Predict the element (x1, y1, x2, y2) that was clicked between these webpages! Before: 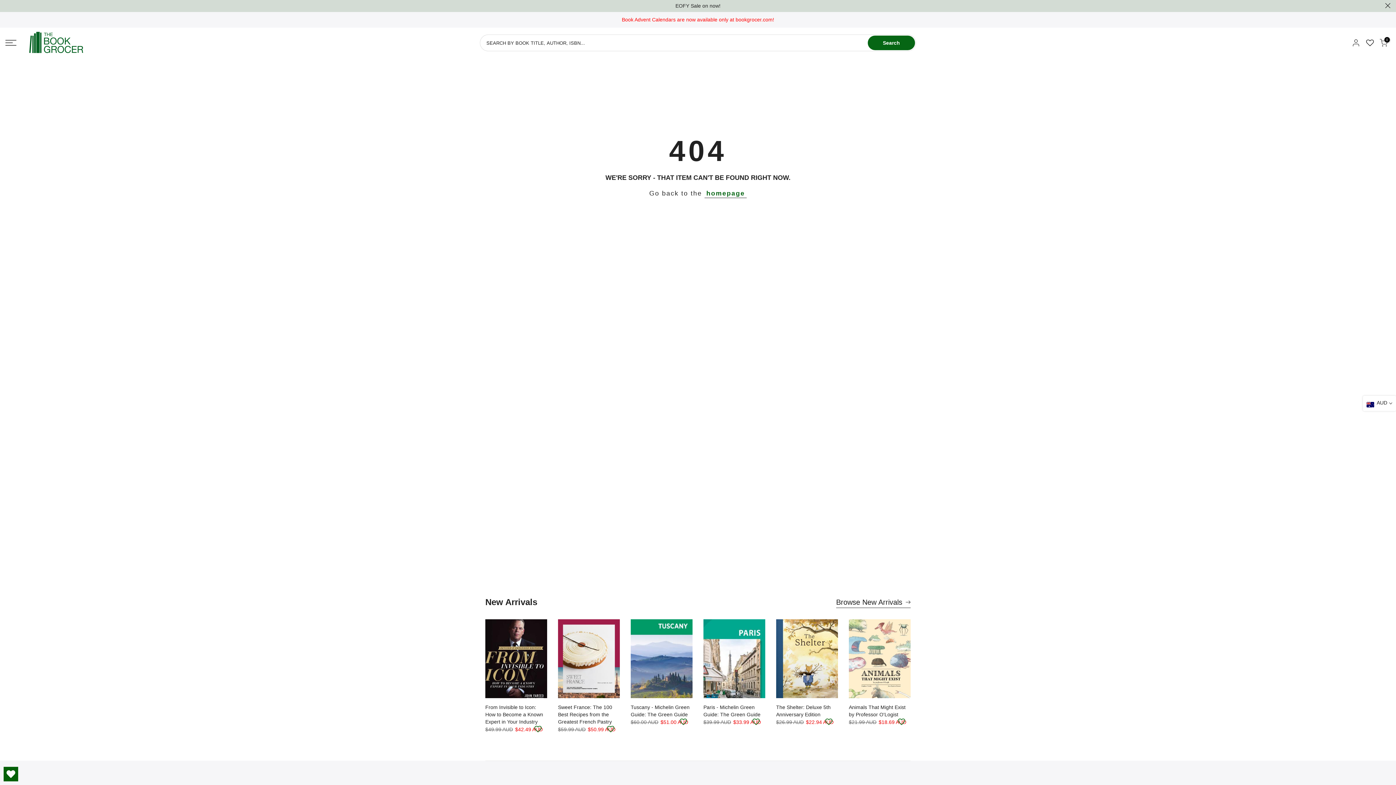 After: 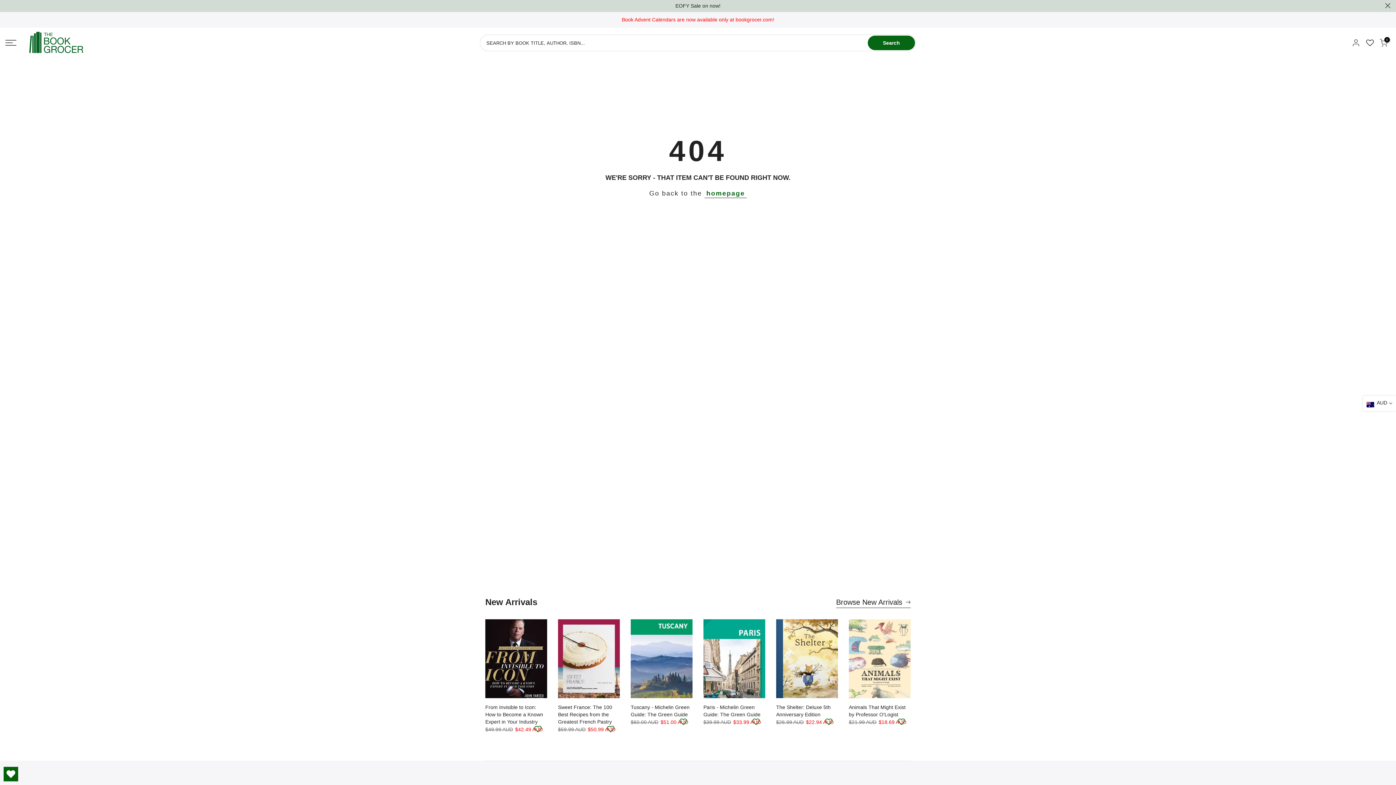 Action: bbox: (1363, 395, 1396, 411) label:  AUD